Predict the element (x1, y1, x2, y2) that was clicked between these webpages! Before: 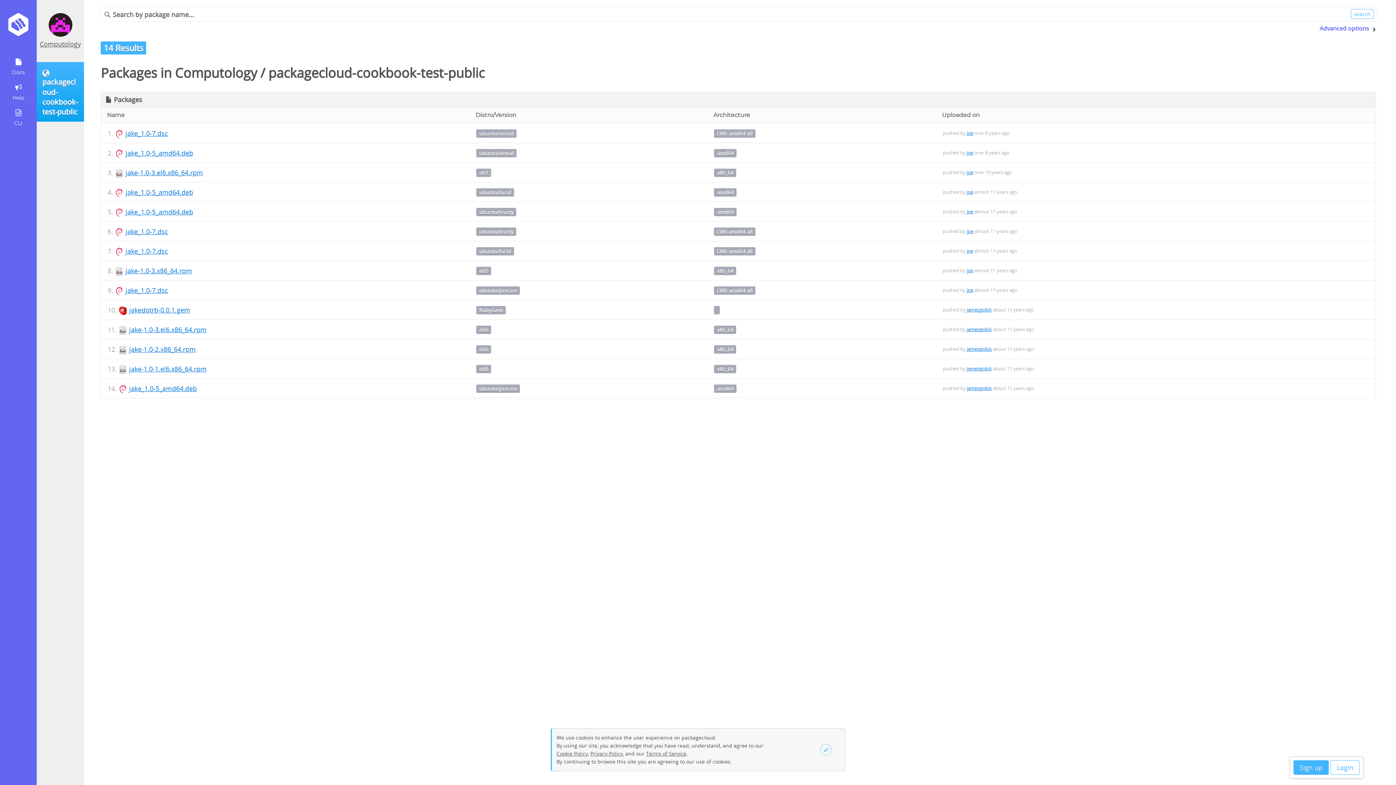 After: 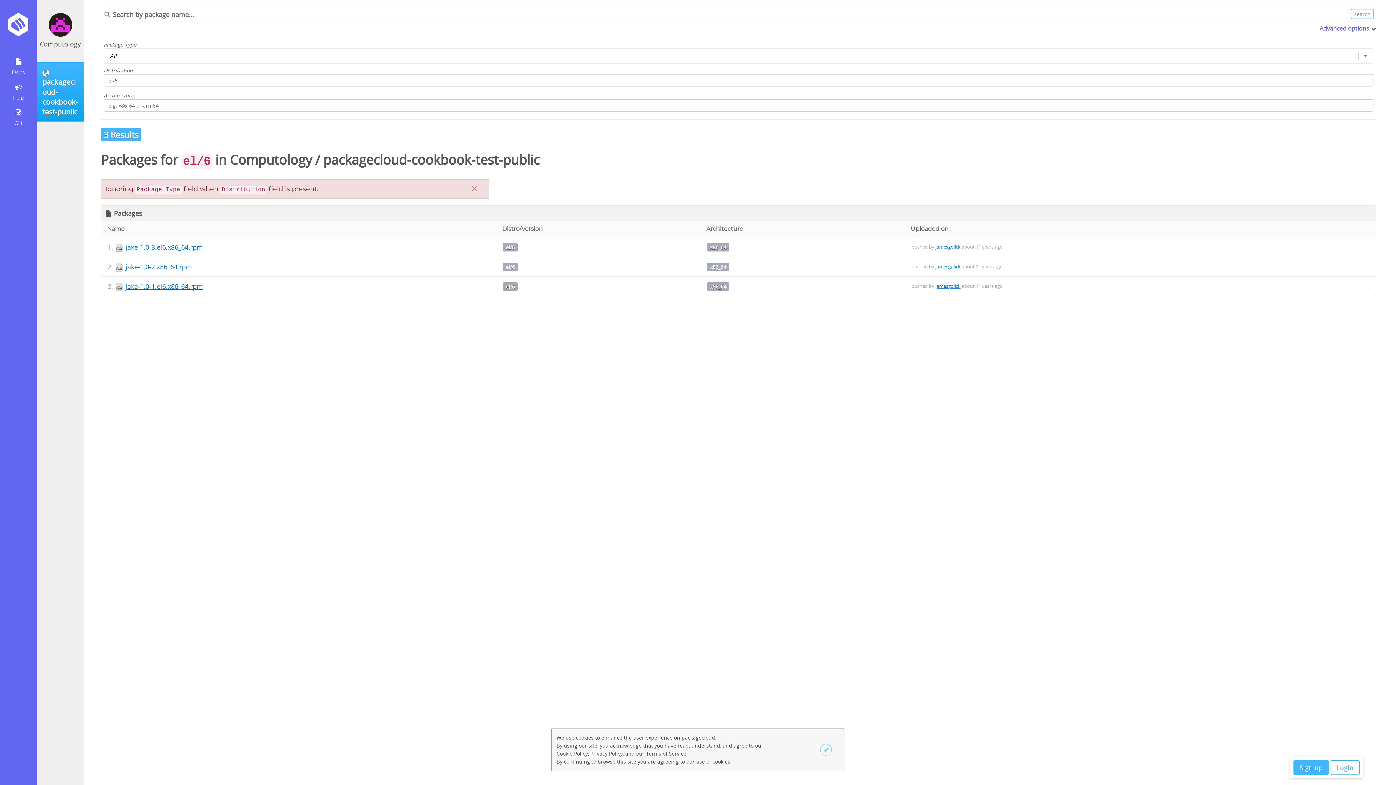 Action: label: el/6 bbox: (479, 346, 488, 353)